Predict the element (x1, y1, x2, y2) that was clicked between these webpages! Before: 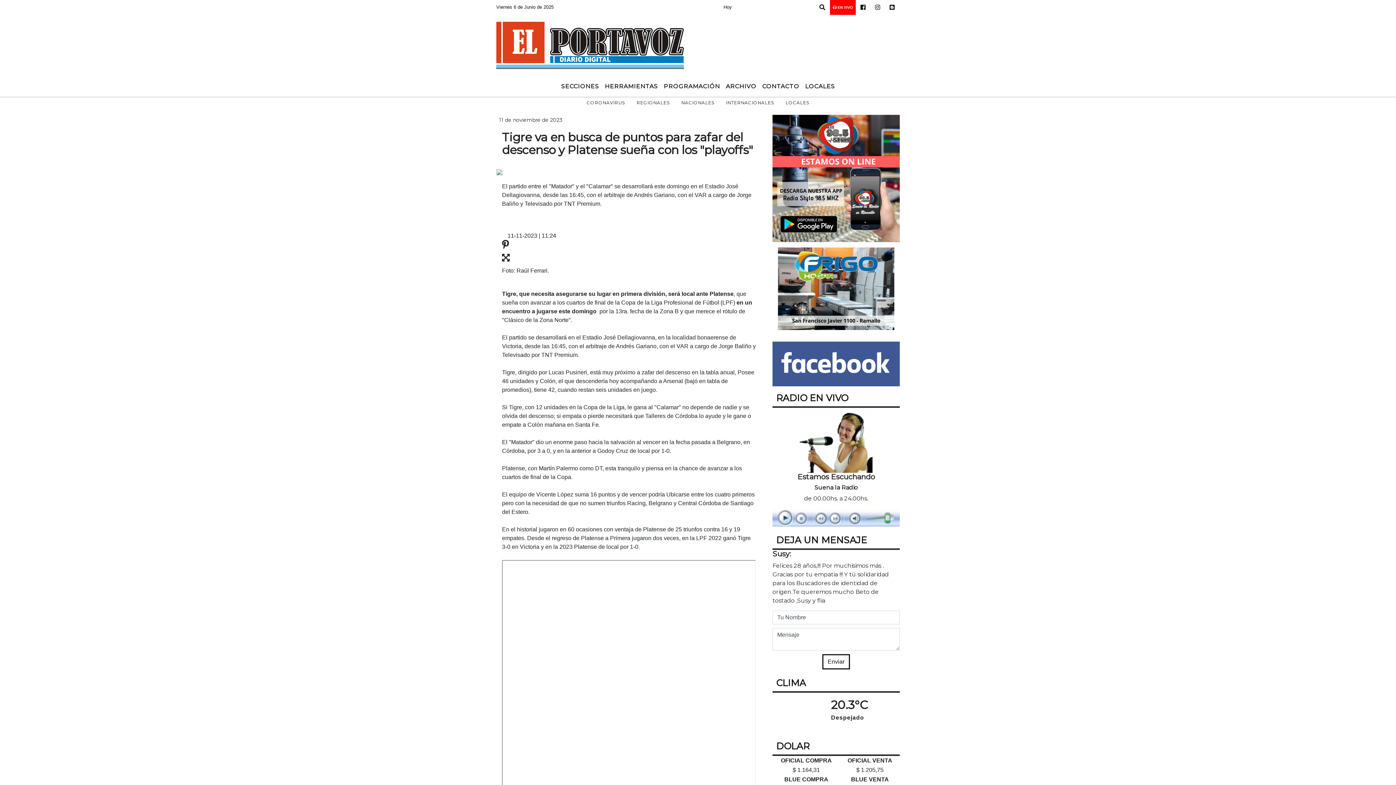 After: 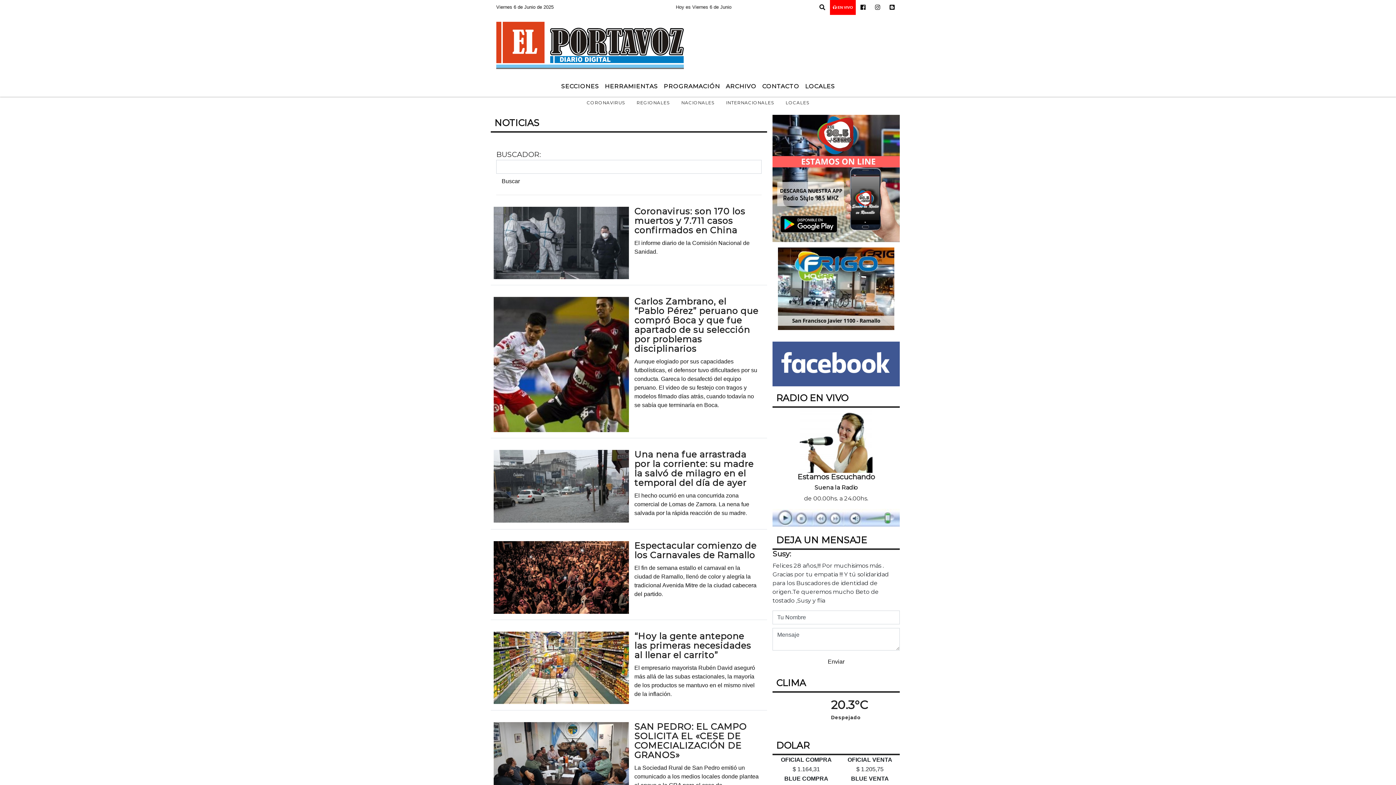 Action: bbox: (780, 96, 815, 109) label: LOCALES